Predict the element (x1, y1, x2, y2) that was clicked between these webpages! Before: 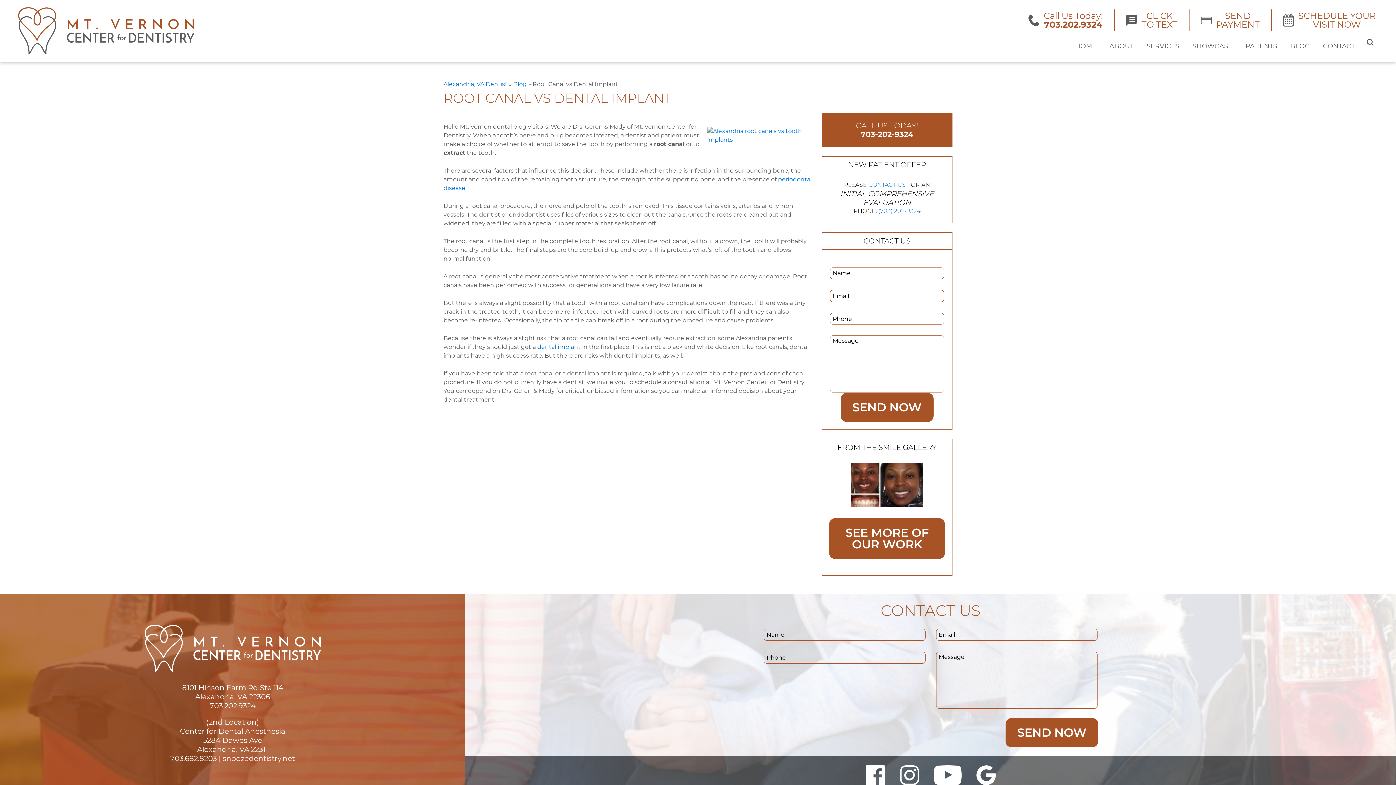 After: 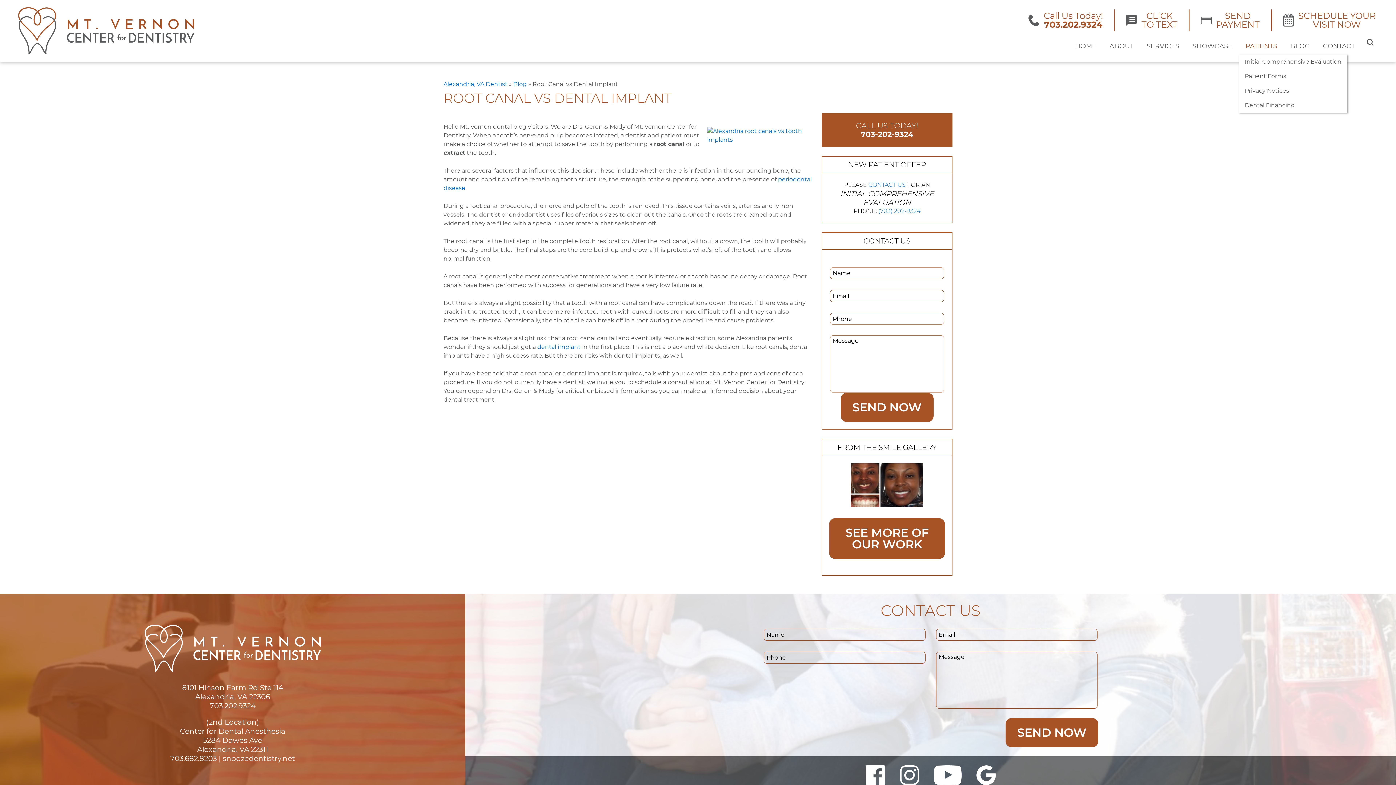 Action: label: PATIENTS bbox: (1239, 38, 1284, 54)